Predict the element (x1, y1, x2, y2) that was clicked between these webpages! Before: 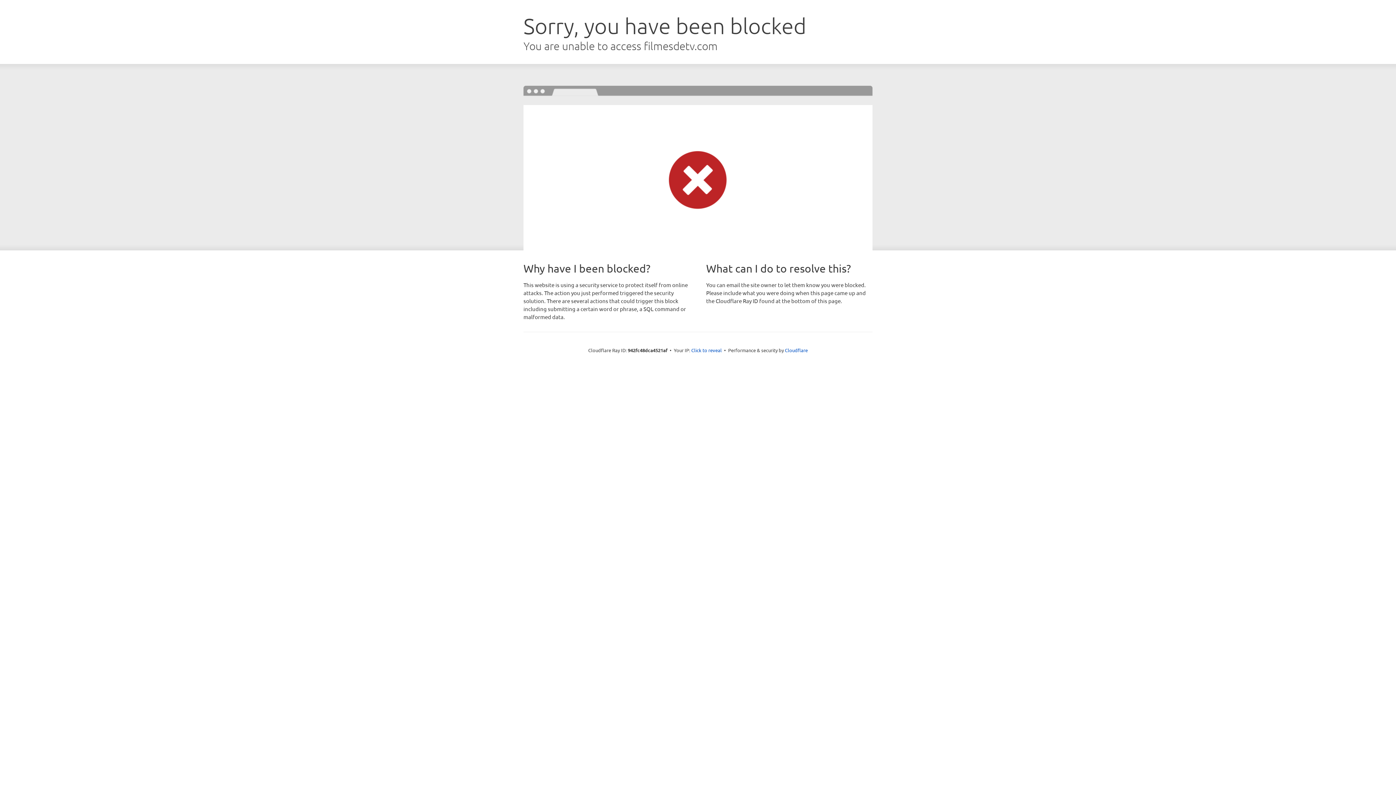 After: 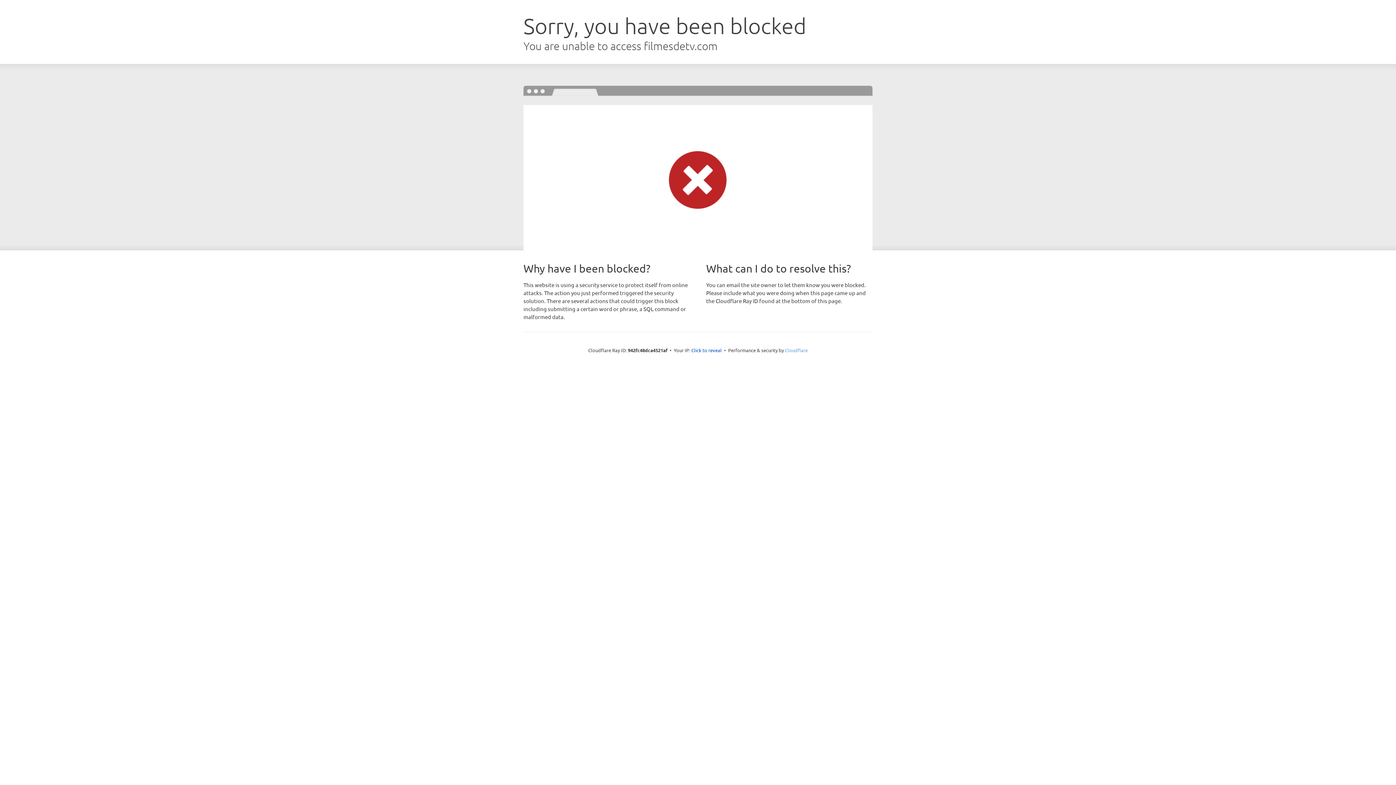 Action: bbox: (785, 347, 808, 353) label: Cloudflare